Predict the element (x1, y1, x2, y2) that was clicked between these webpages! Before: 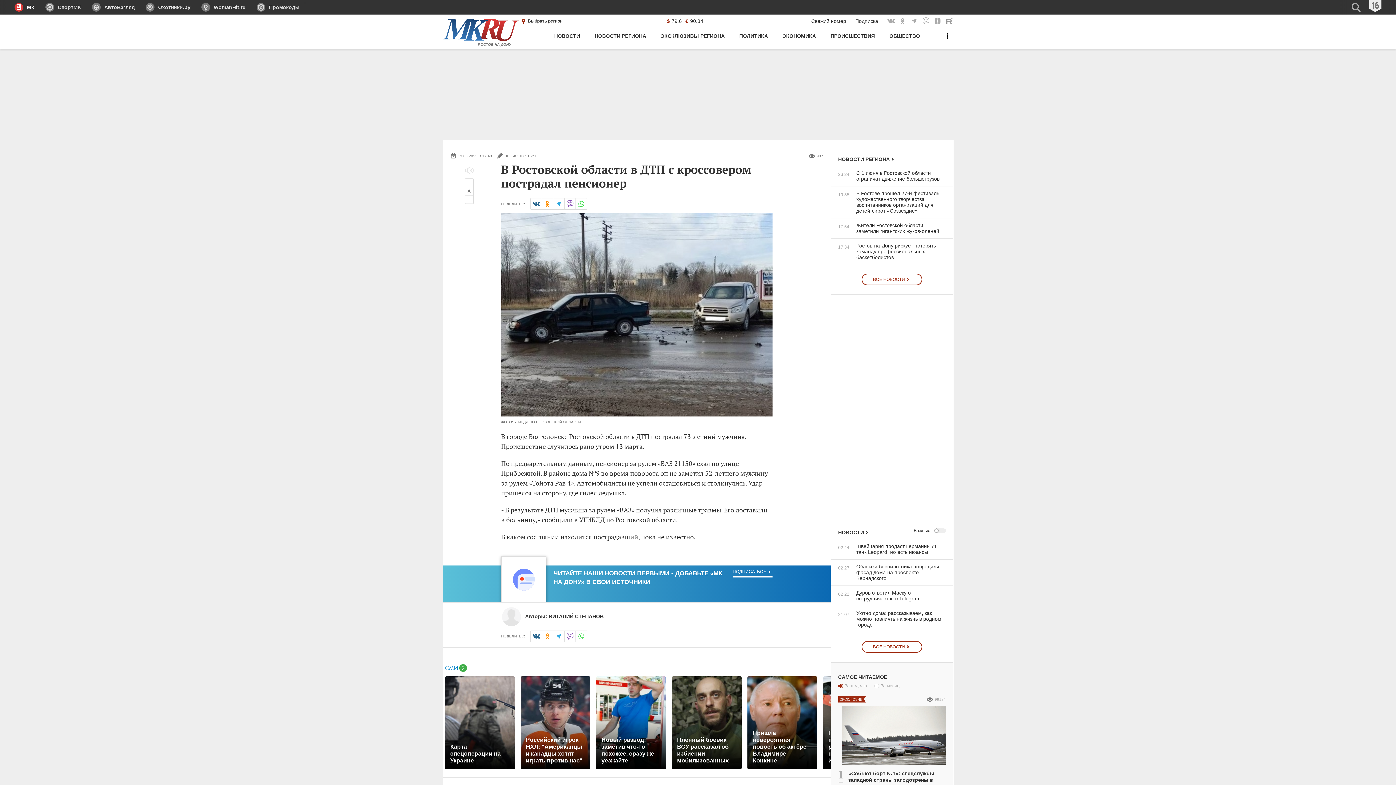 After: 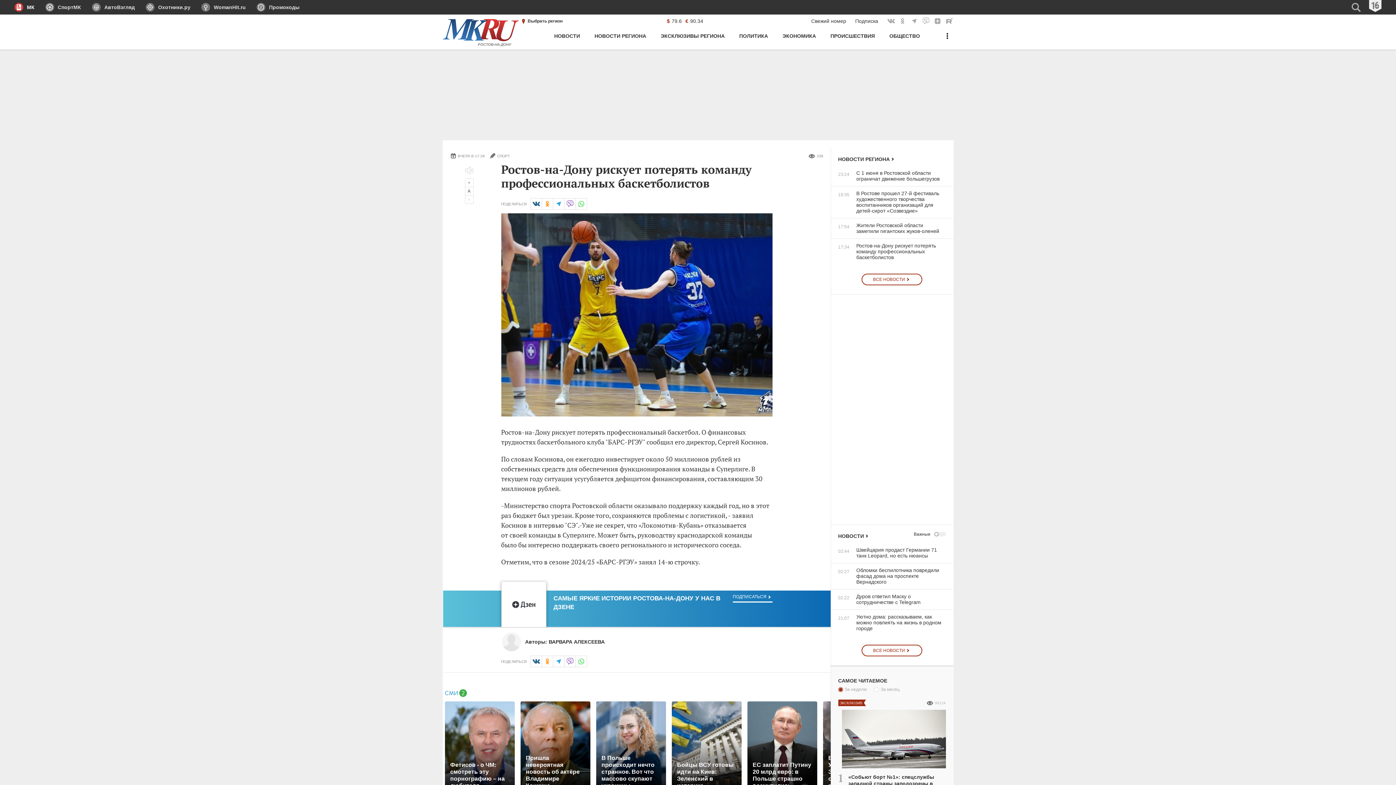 Action: label: 17:34
Ростов-на-Дону рискует потерять команду профессиональных баскетболистов bbox: (831, 242, 946, 260)